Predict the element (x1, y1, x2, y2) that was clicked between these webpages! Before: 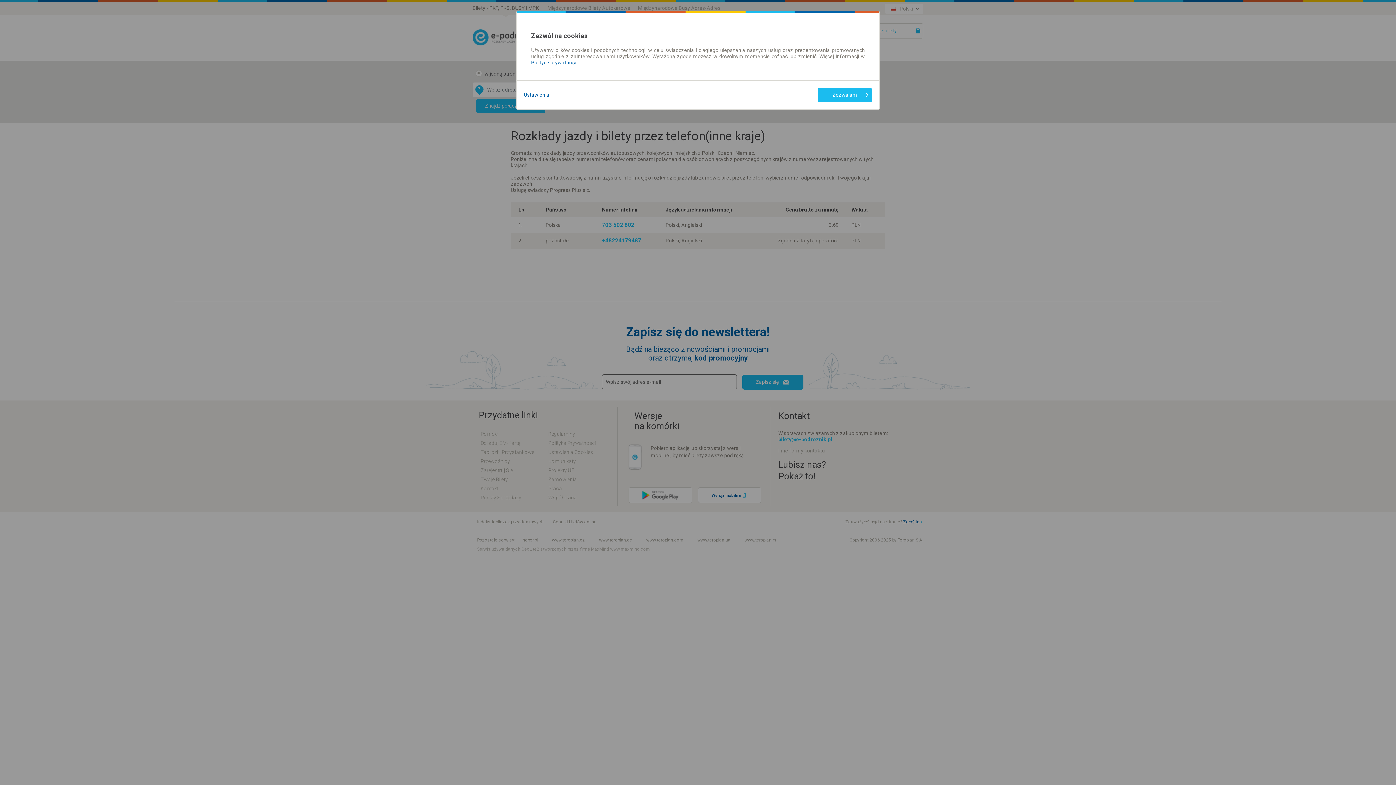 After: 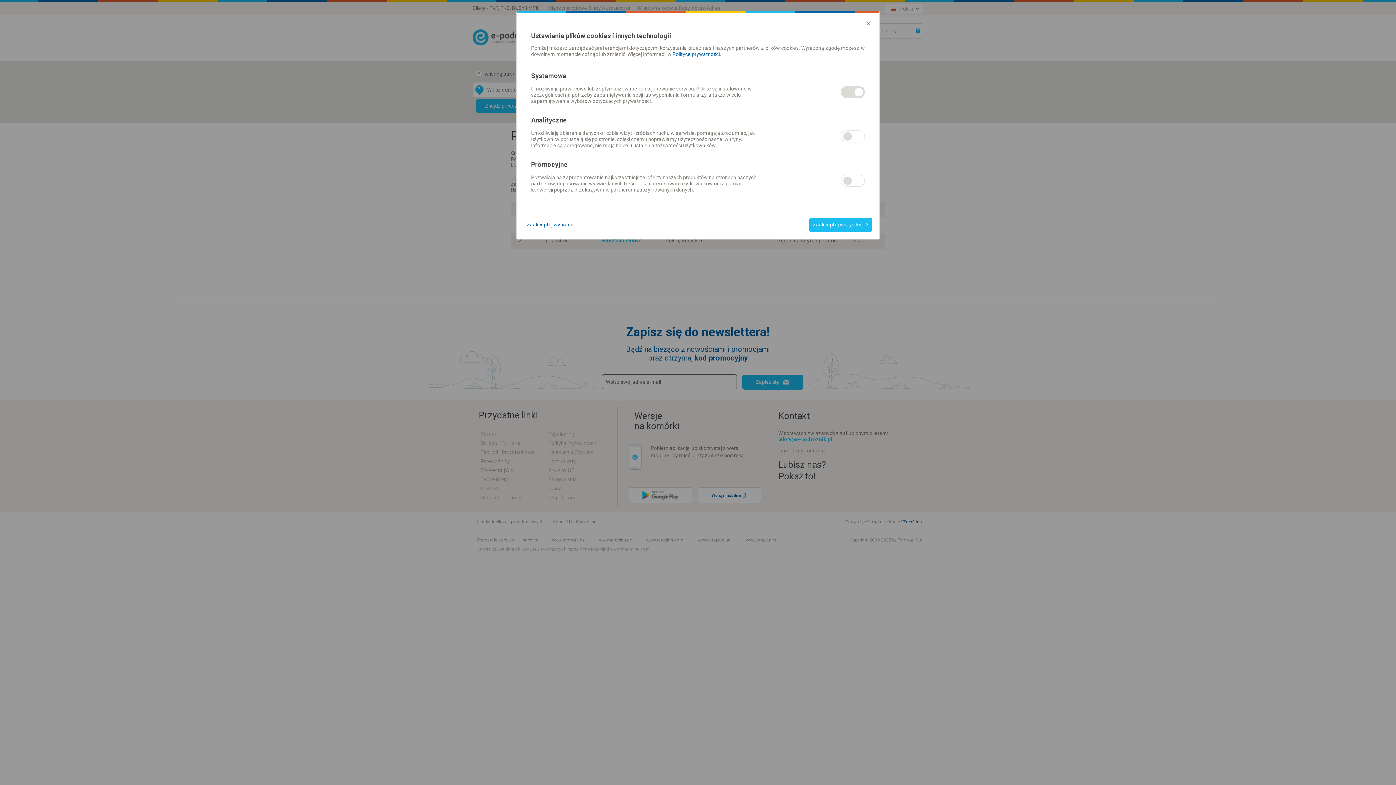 Action: label: Ustawienia bbox: (524, 92, 549, 98)